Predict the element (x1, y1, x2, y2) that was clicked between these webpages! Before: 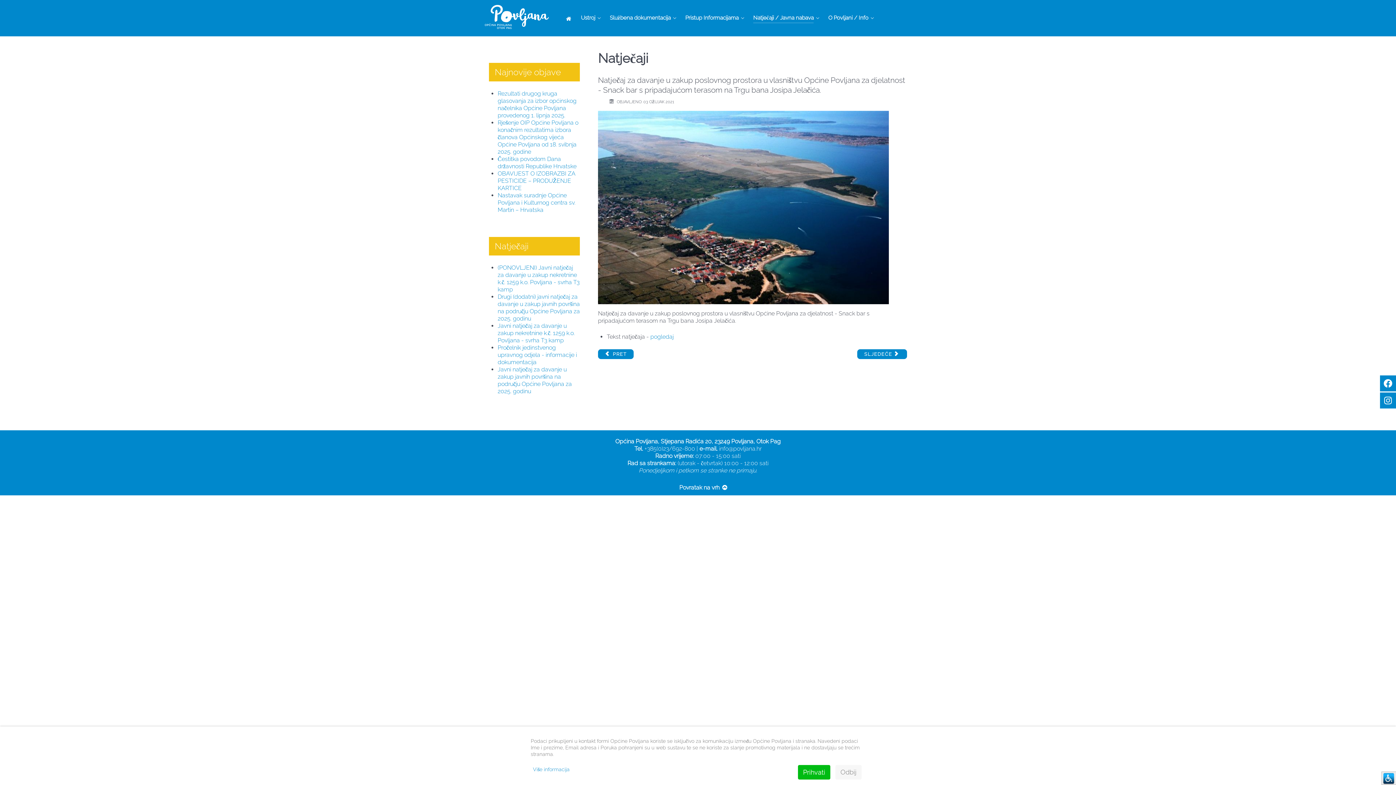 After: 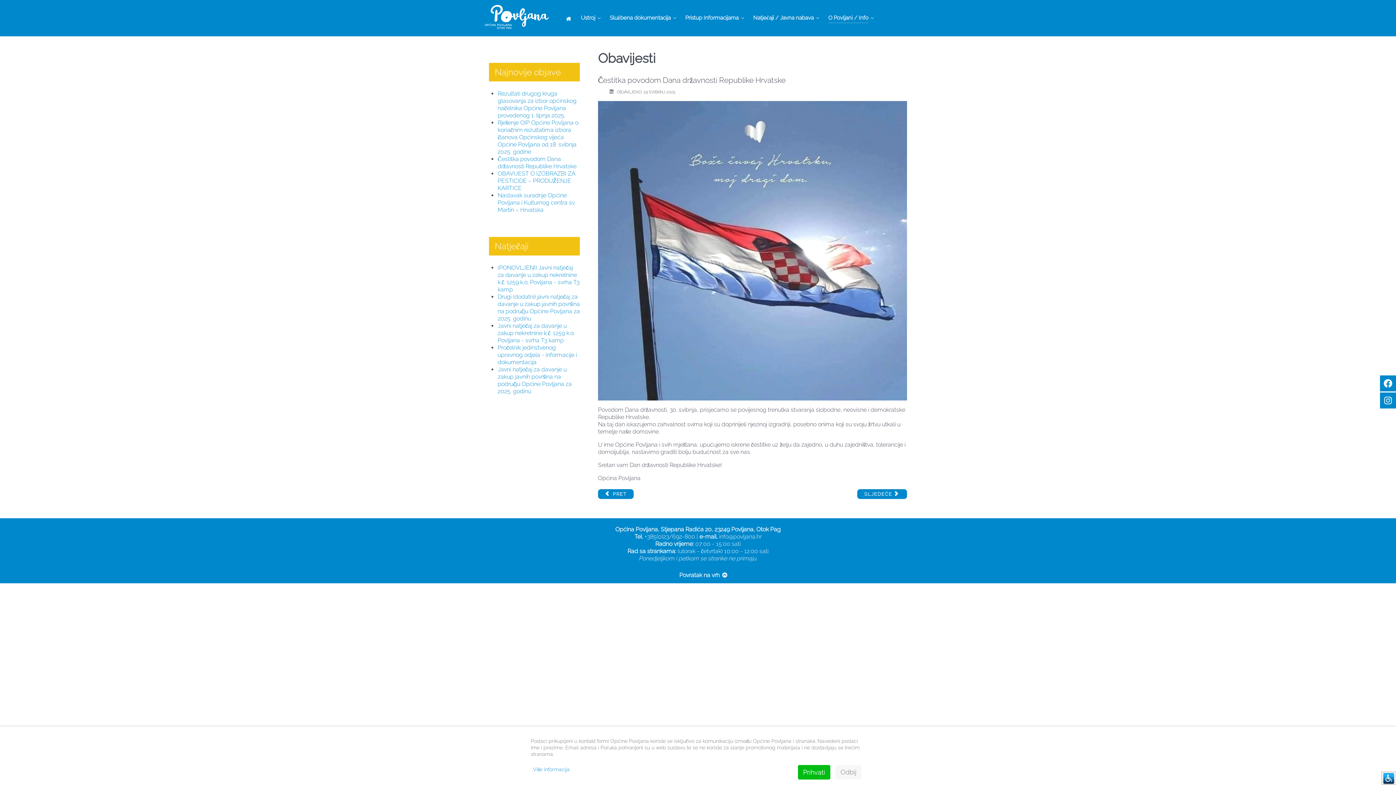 Action: label: Čestitka povodom Dana državnosti Republike Hrvatske bbox: (497, 155, 576, 169)